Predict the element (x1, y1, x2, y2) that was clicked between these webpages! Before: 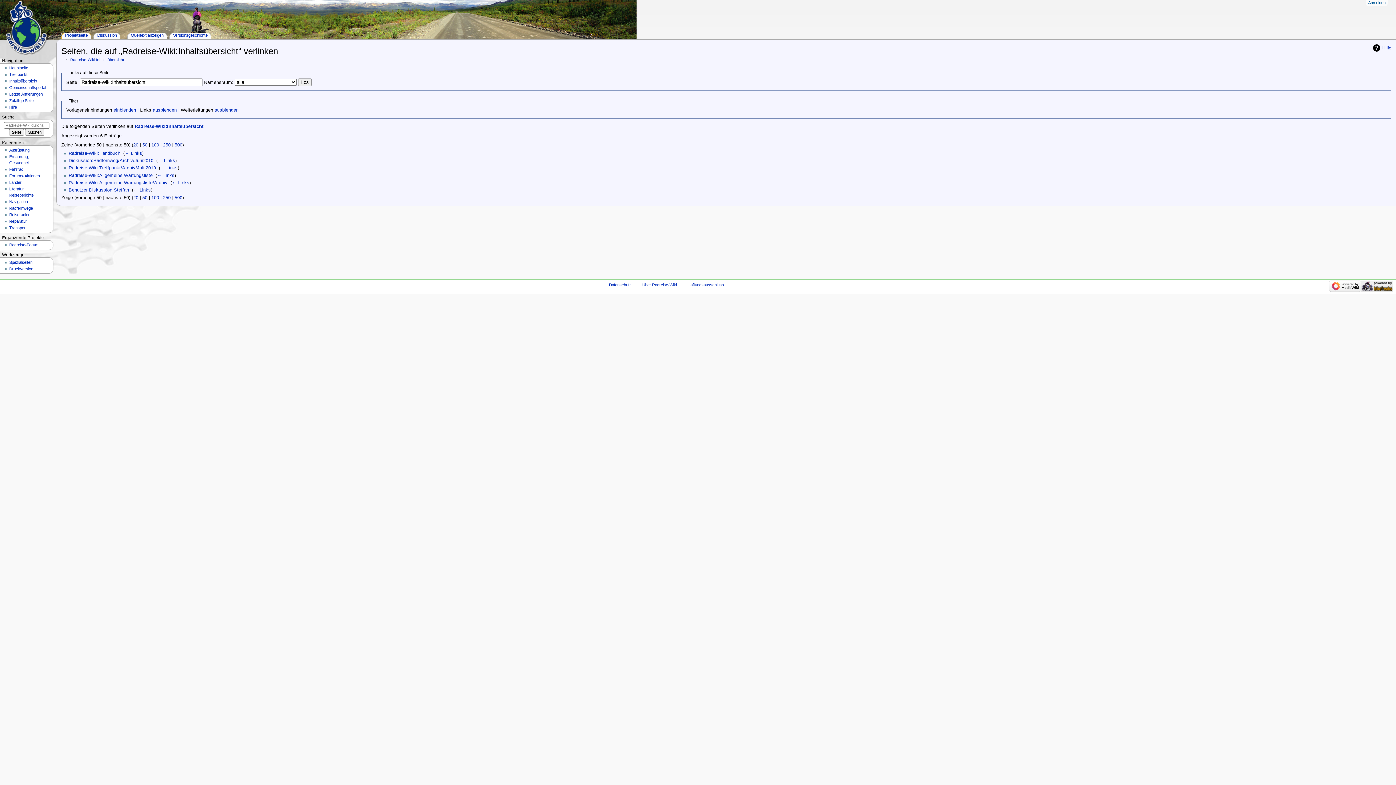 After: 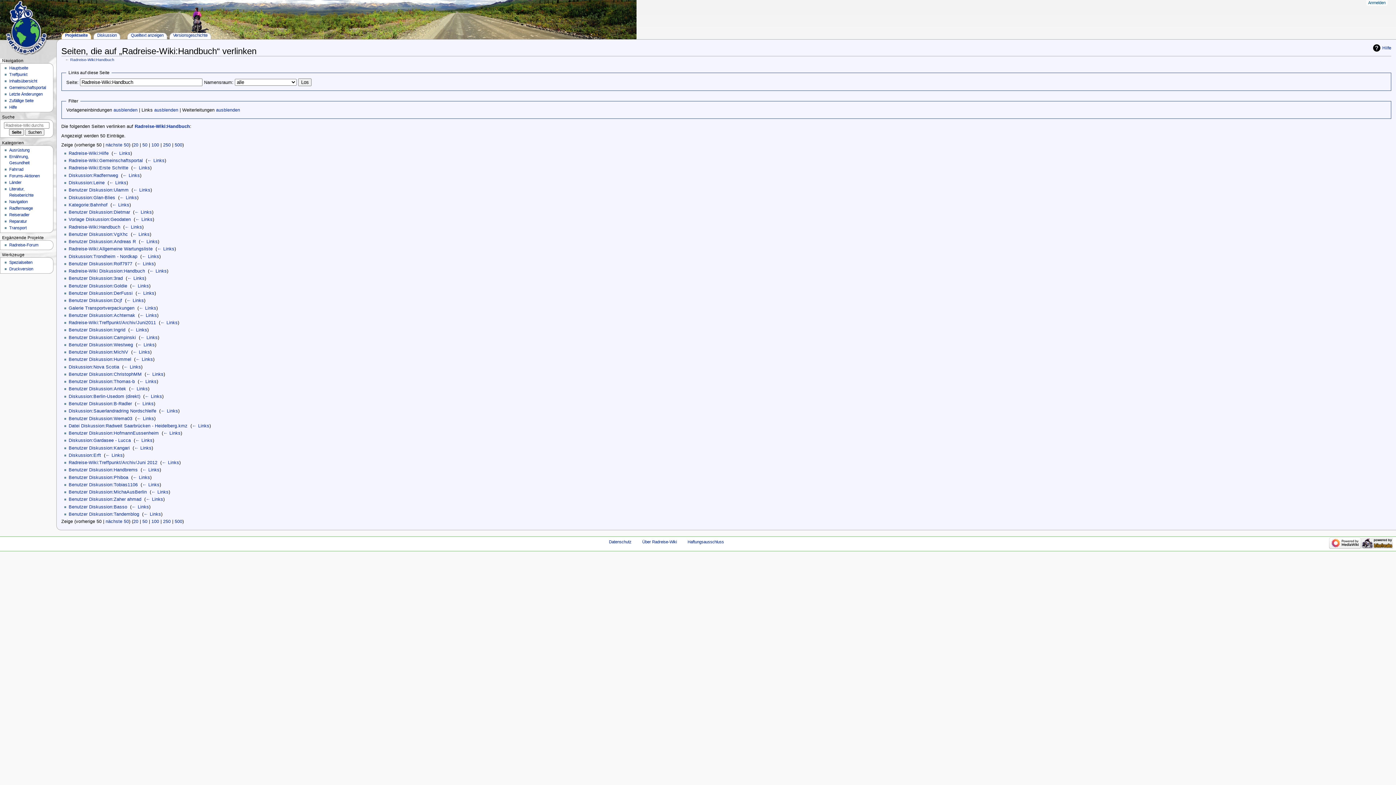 Action: bbox: (124, 150, 142, 155) label: ← Links